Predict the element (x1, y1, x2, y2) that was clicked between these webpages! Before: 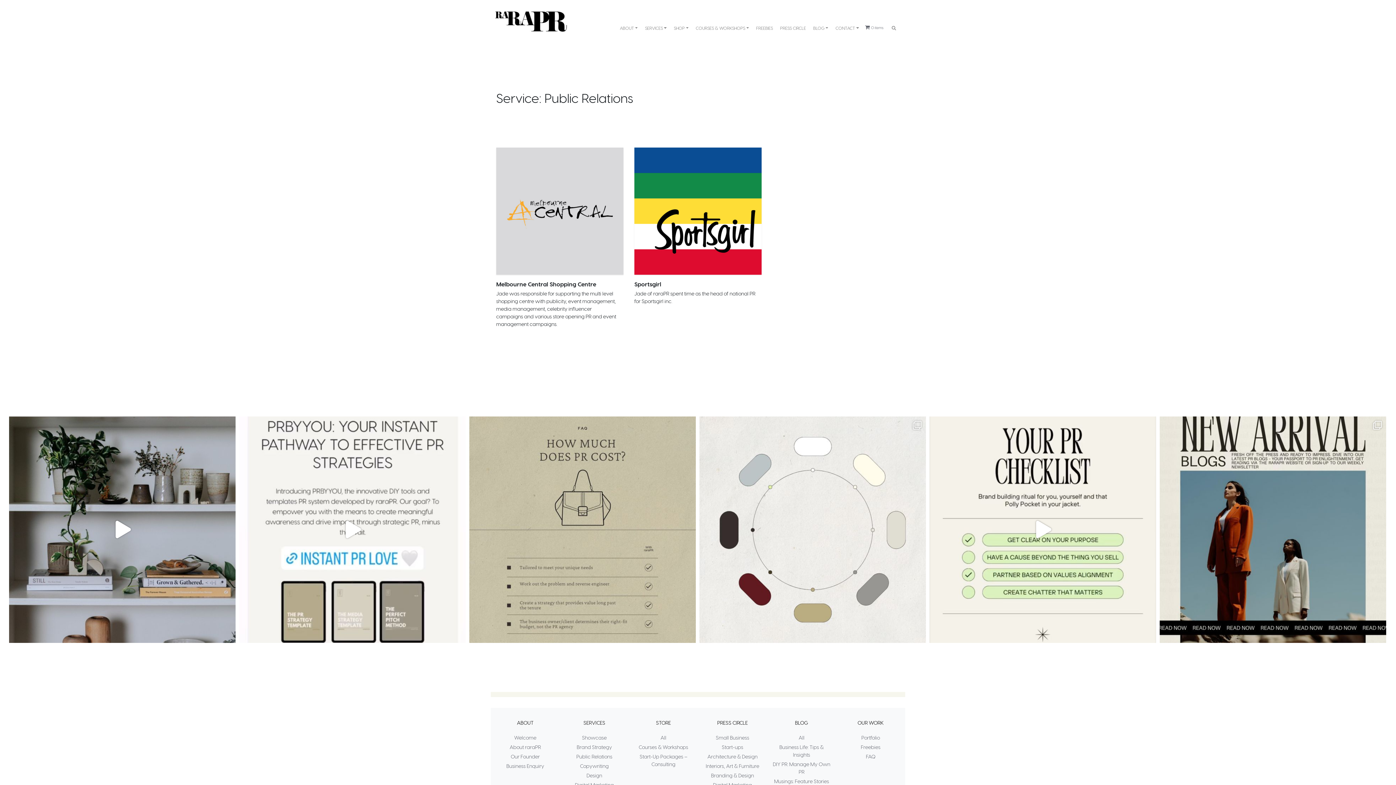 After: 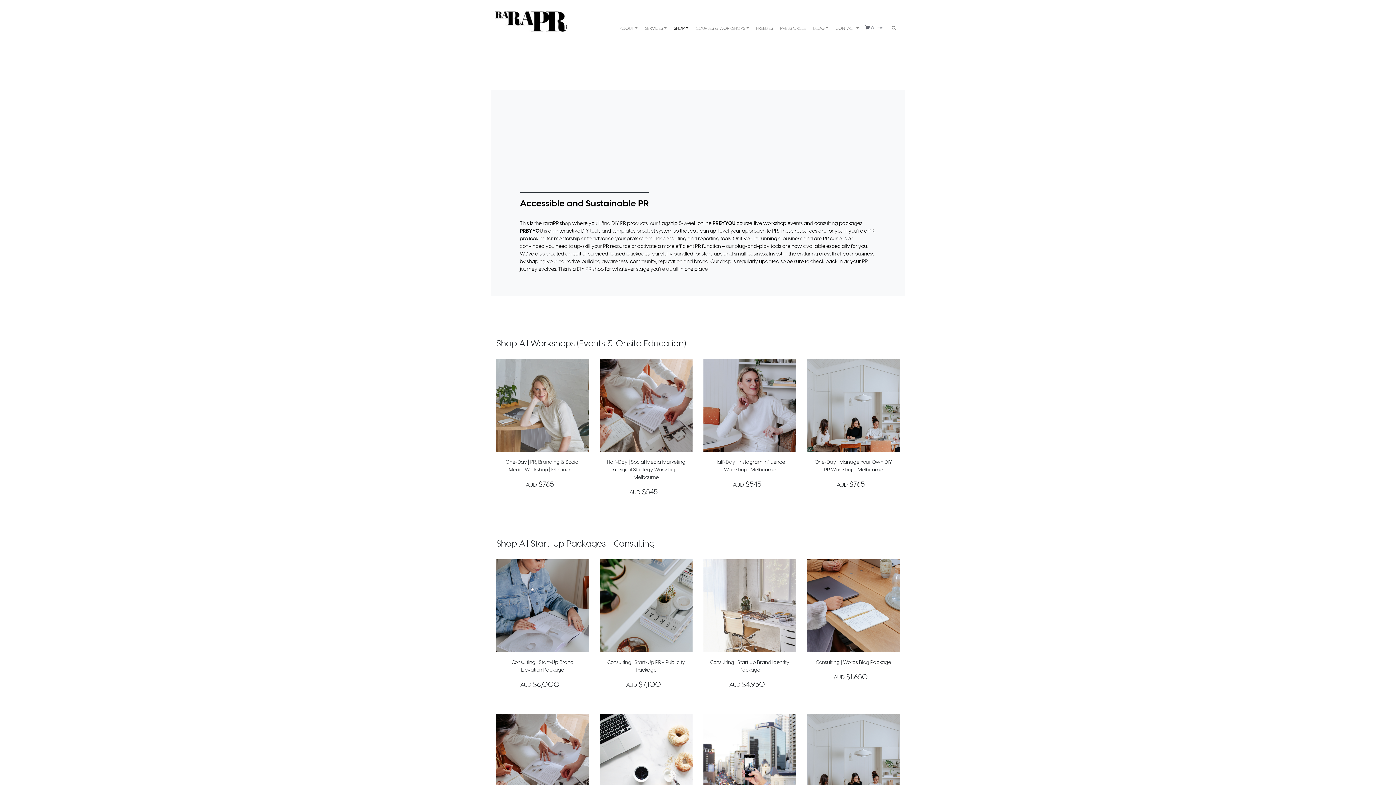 Action: bbox: (865, 23, 883, 30) label: 0 items